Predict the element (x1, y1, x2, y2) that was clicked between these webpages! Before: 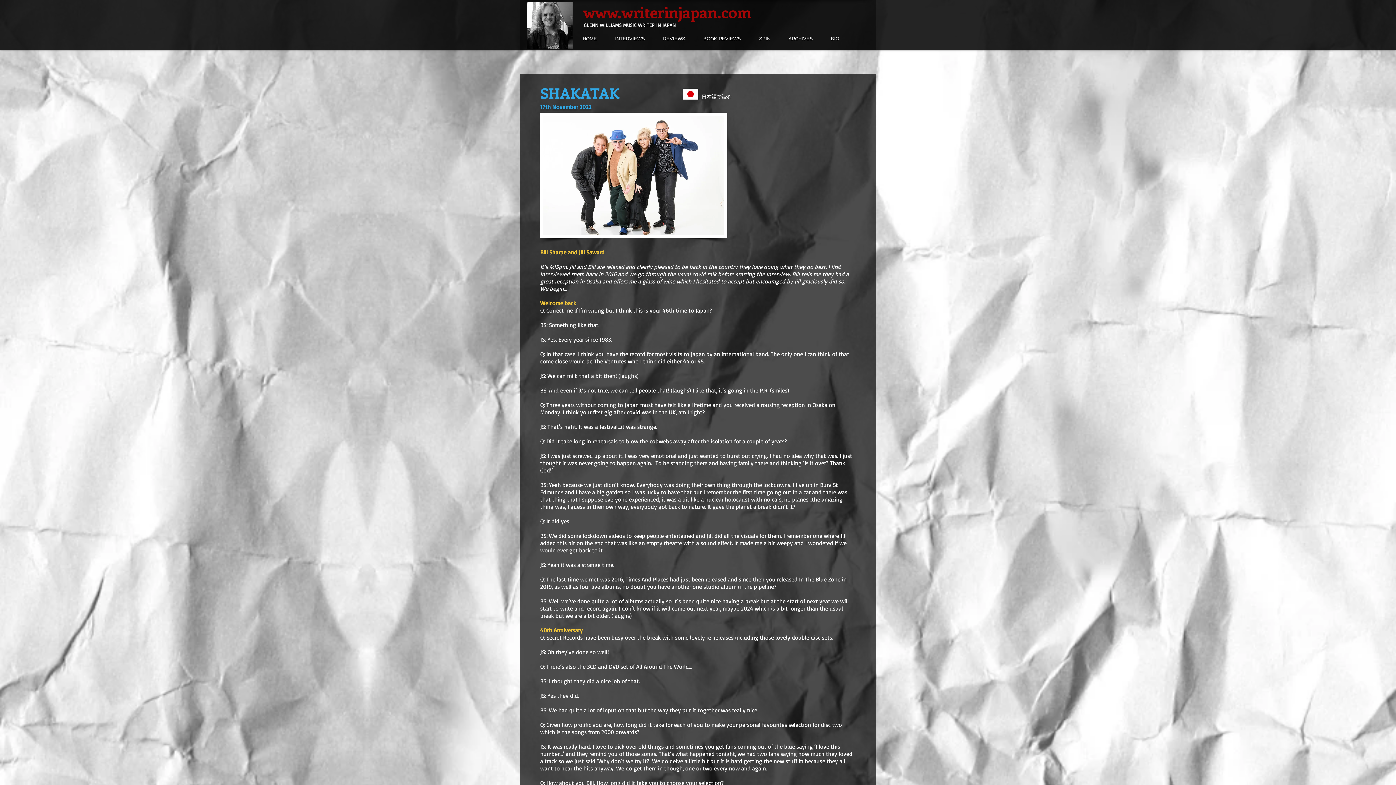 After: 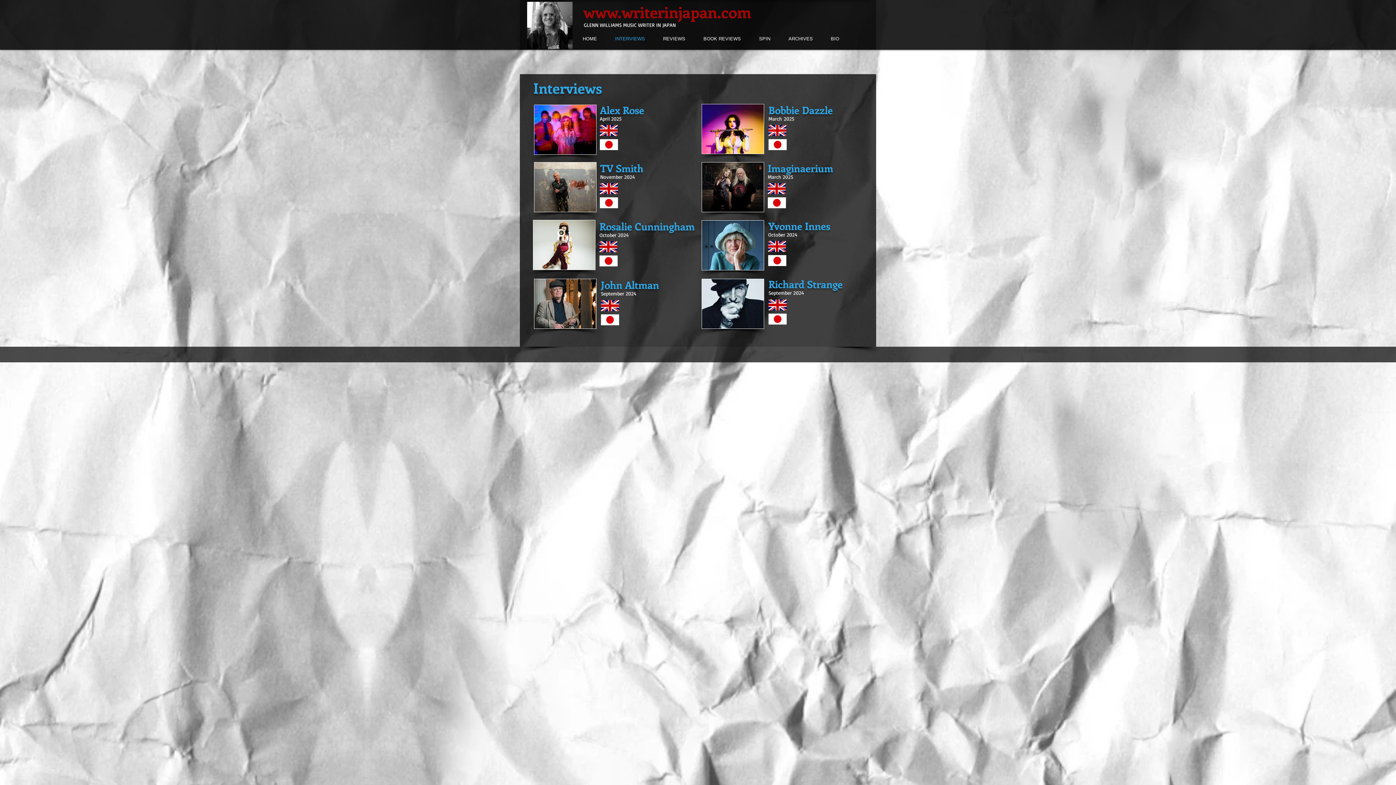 Action: bbox: (606, 34, 654, 43) label: INTERVIEWS